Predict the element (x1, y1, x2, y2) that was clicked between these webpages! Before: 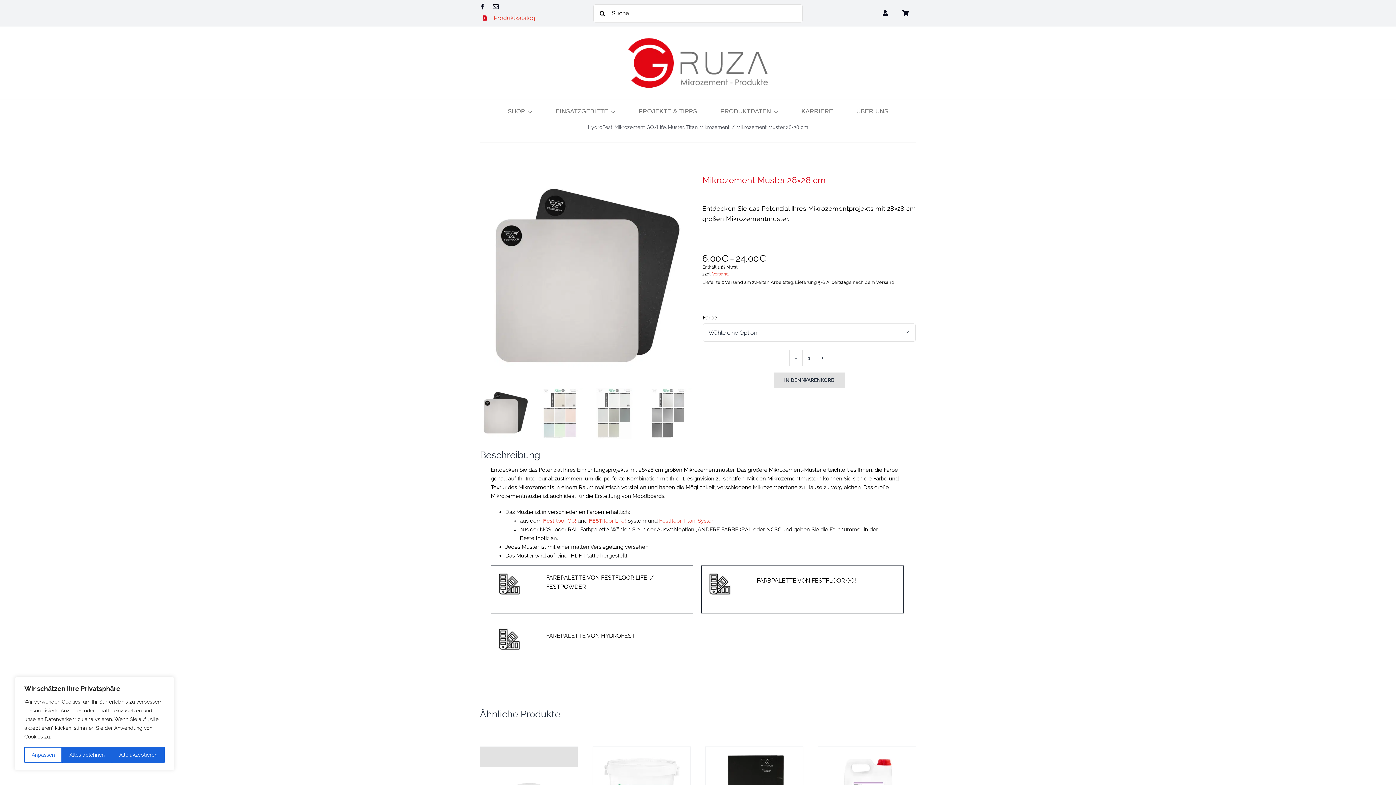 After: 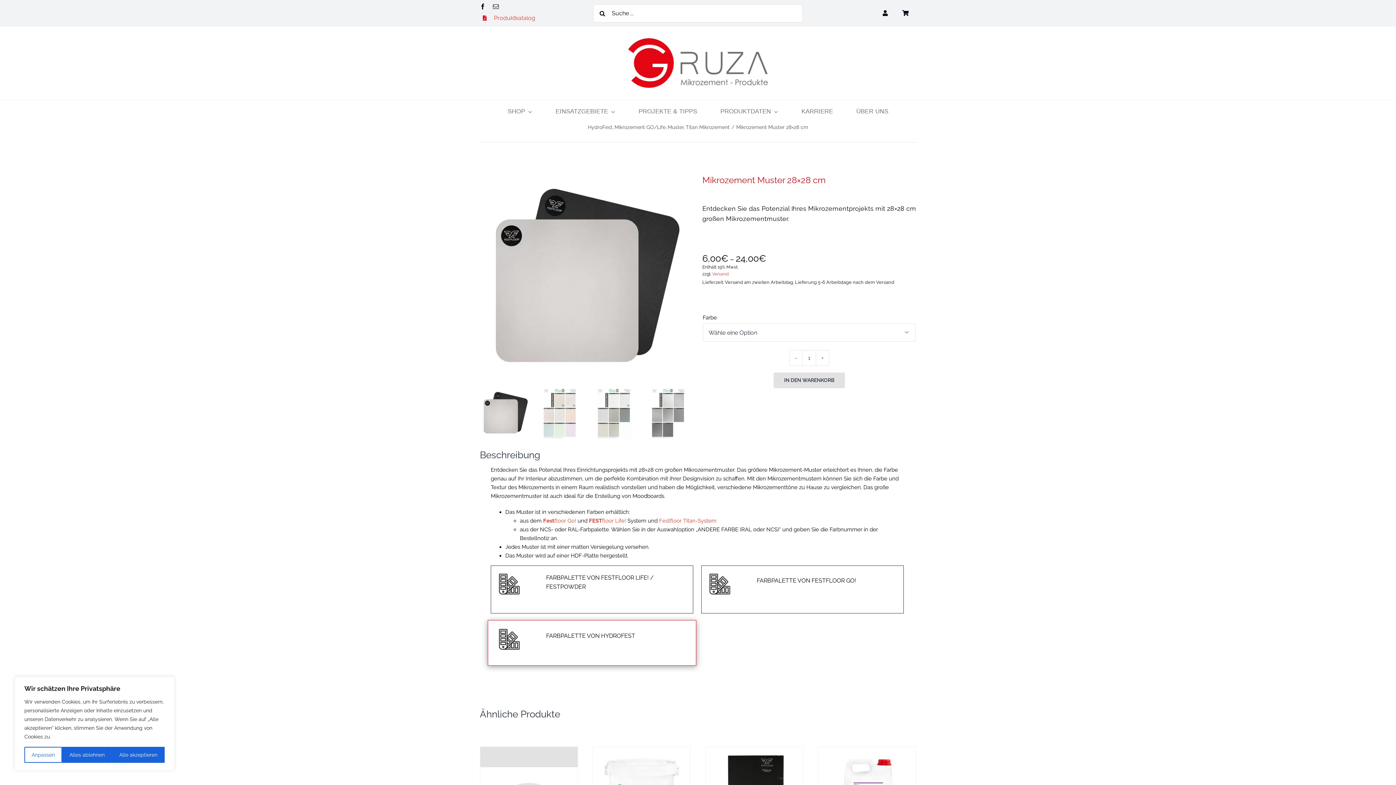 Action: bbox: (490, 621, 693, 665)